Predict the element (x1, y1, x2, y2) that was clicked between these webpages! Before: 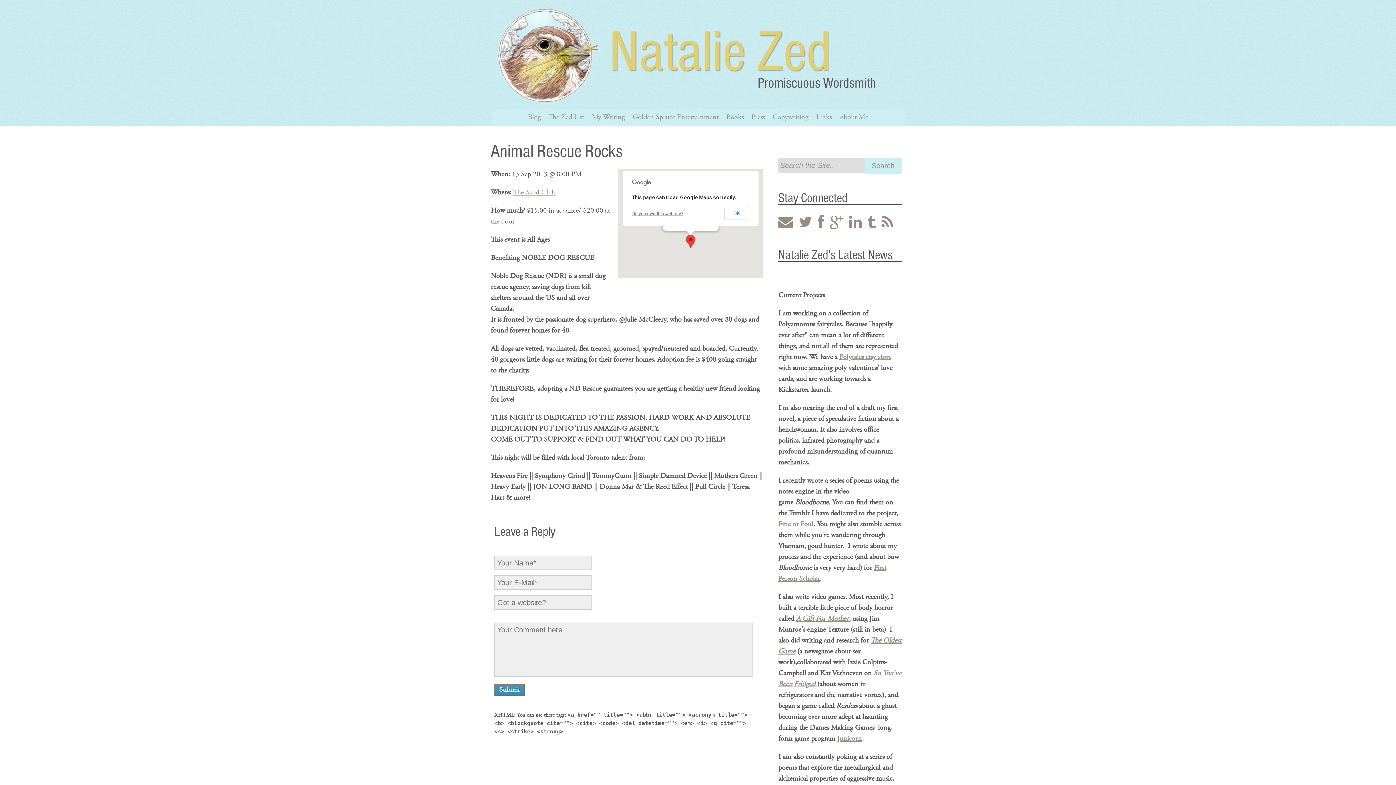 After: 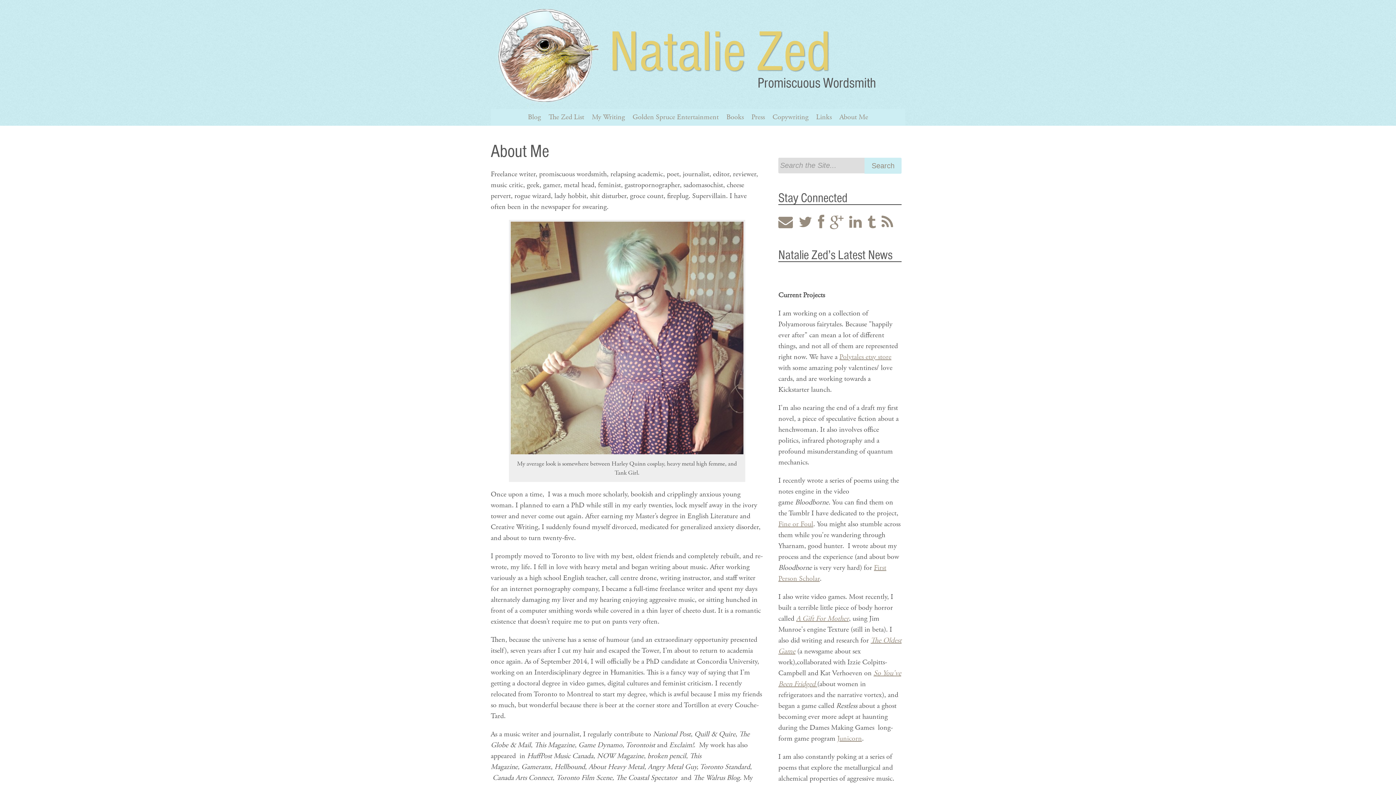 Action: bbox: (836, 109, 871, 125) label: About Me